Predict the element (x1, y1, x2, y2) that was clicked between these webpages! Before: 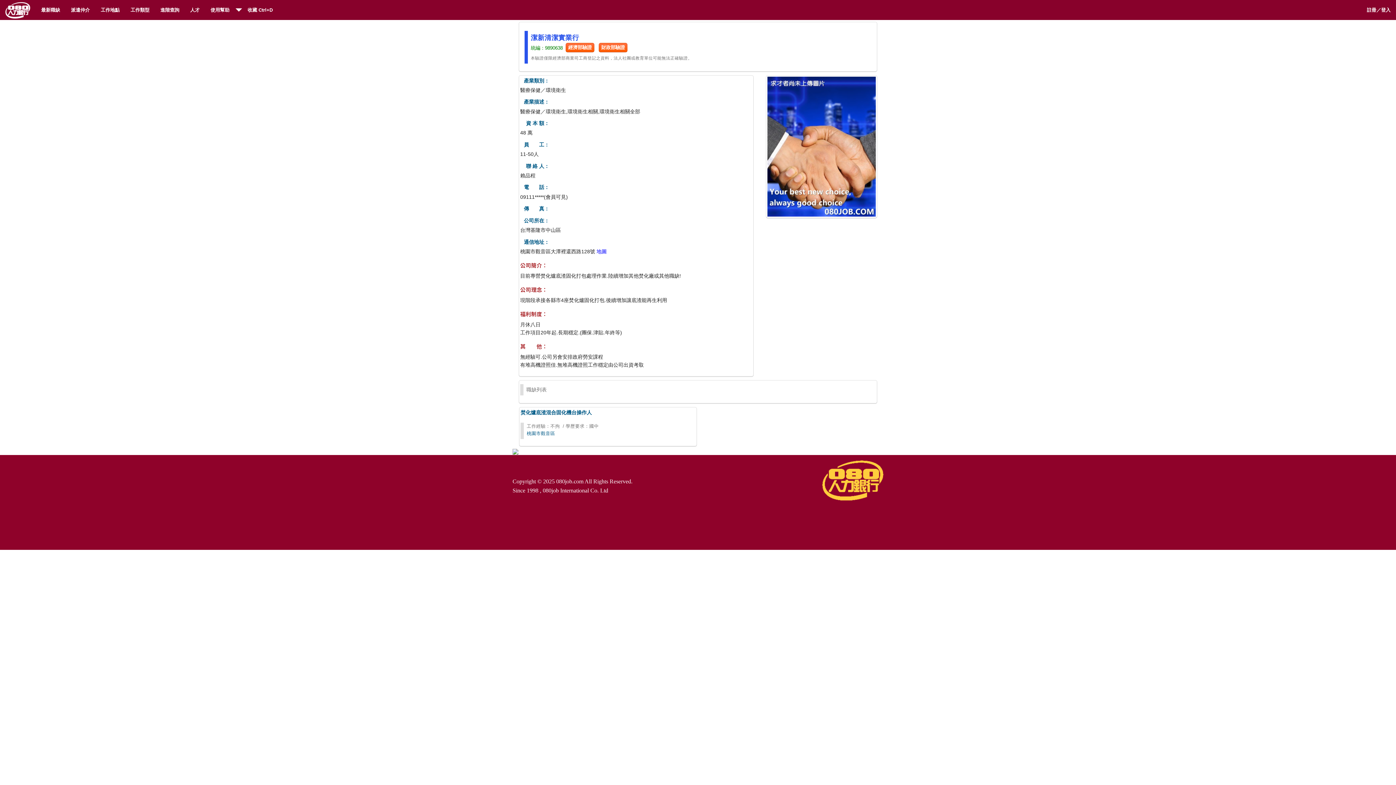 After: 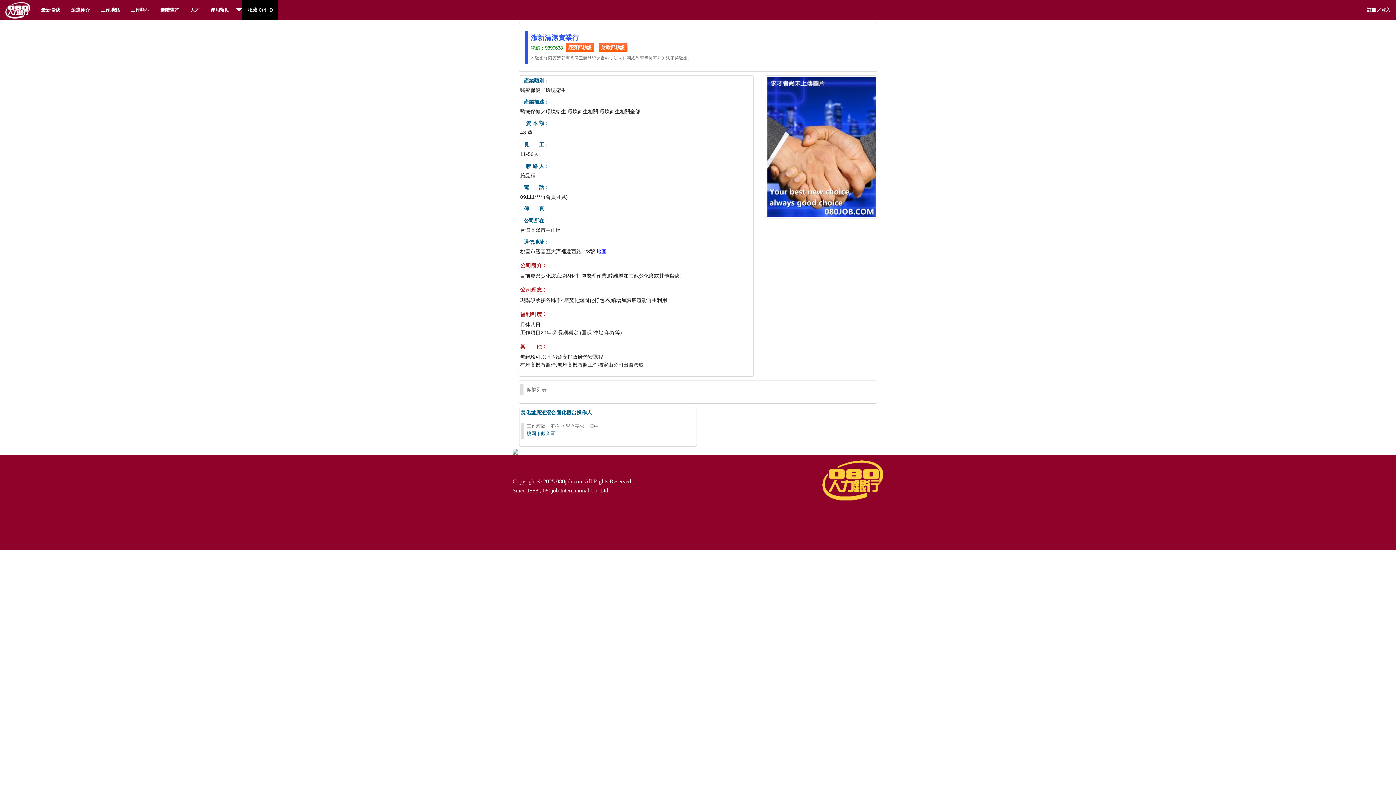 Action: bbox: (242, 0, 278, 20) label: 收藏 Ctrl+D